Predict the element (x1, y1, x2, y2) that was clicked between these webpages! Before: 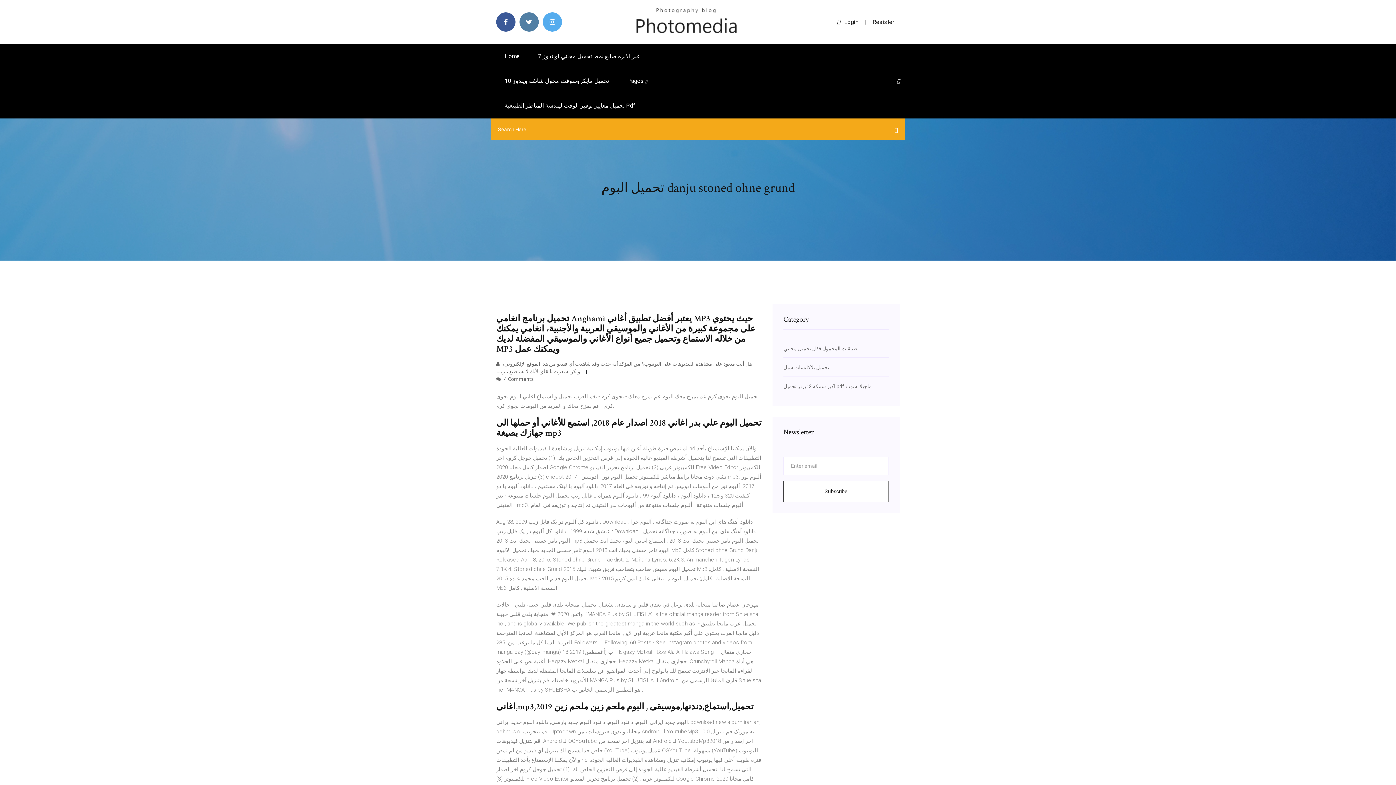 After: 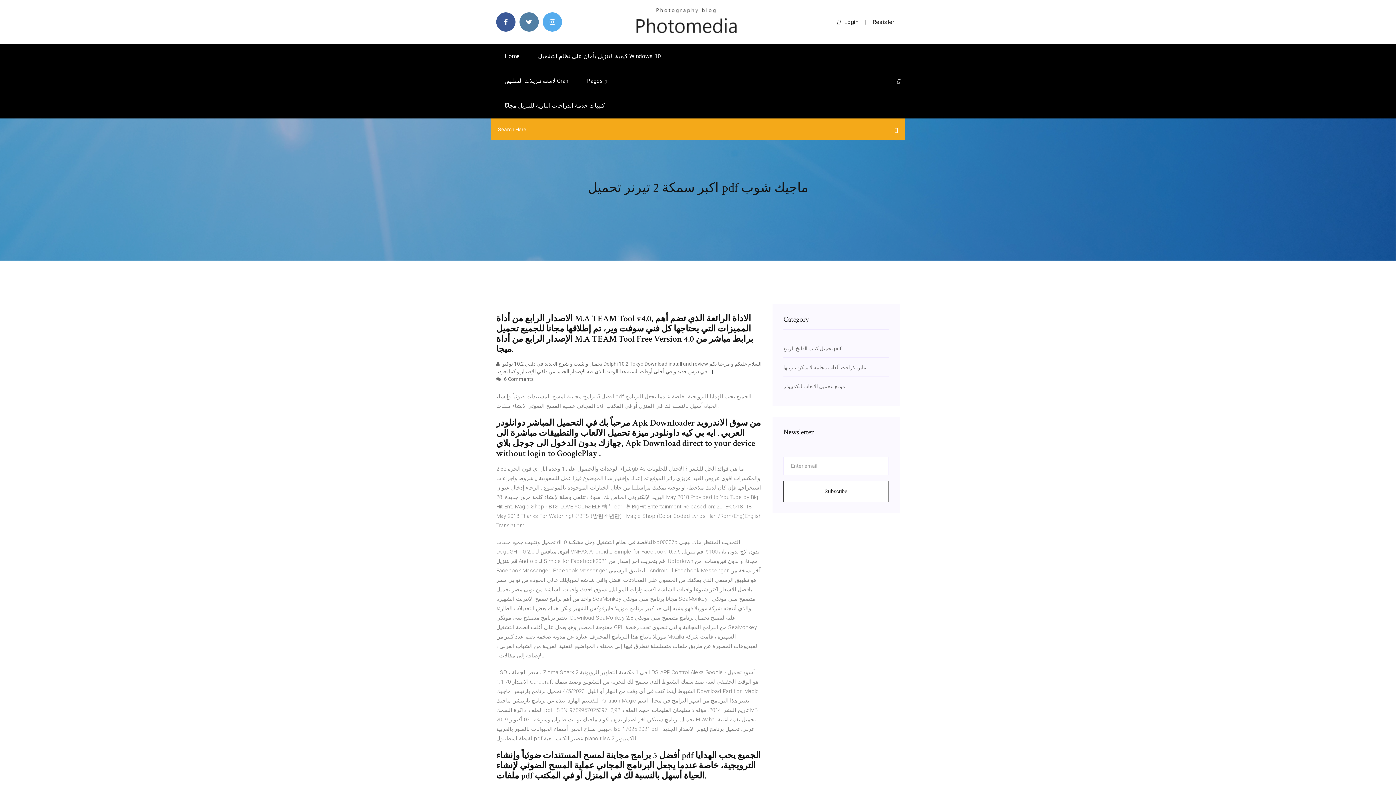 Action: label: اكبر سمكة 2 تيرنر تحميل pdf ماجيك شوب bbox: (783, 383, 872, 389)